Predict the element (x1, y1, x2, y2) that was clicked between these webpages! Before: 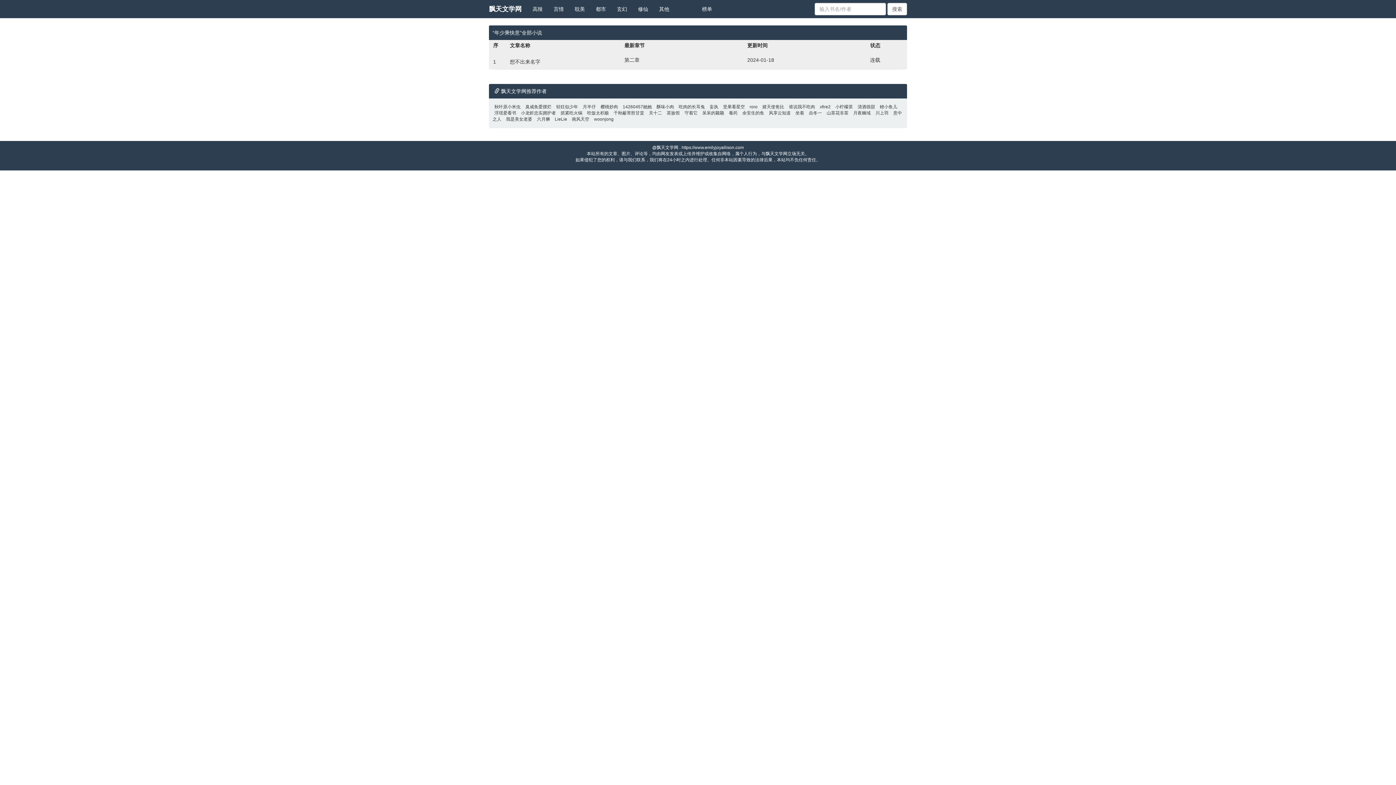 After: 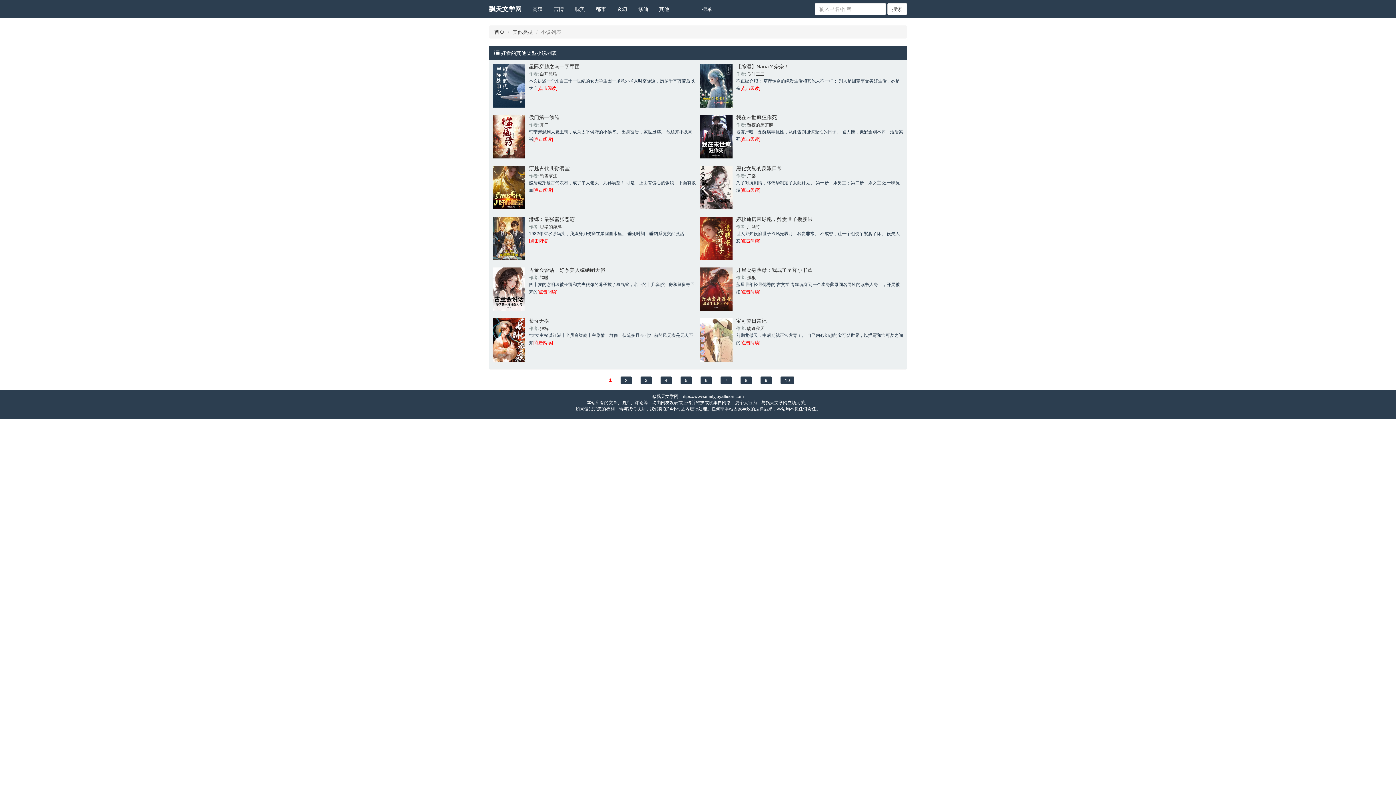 Action: label: 其他 bbox: (653, 0, 674, 18)